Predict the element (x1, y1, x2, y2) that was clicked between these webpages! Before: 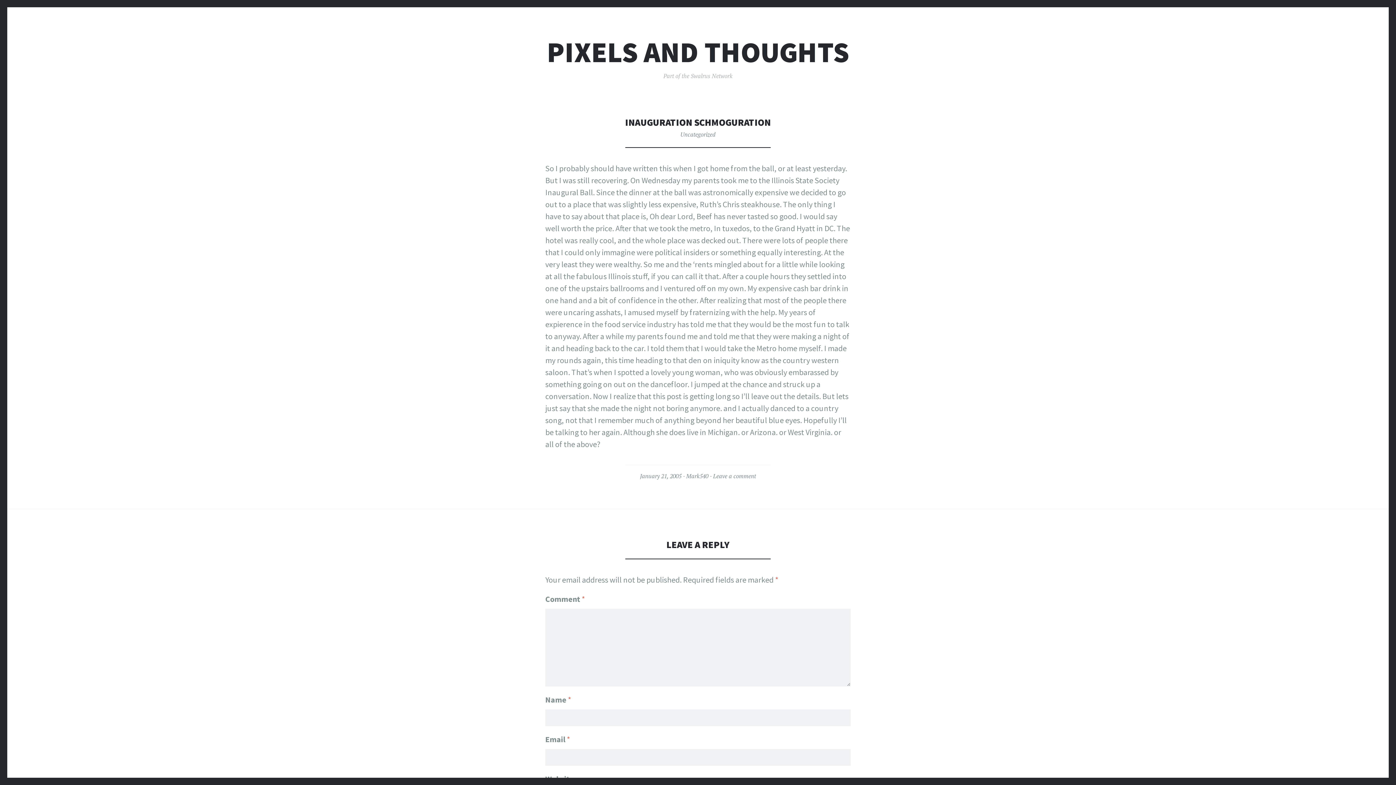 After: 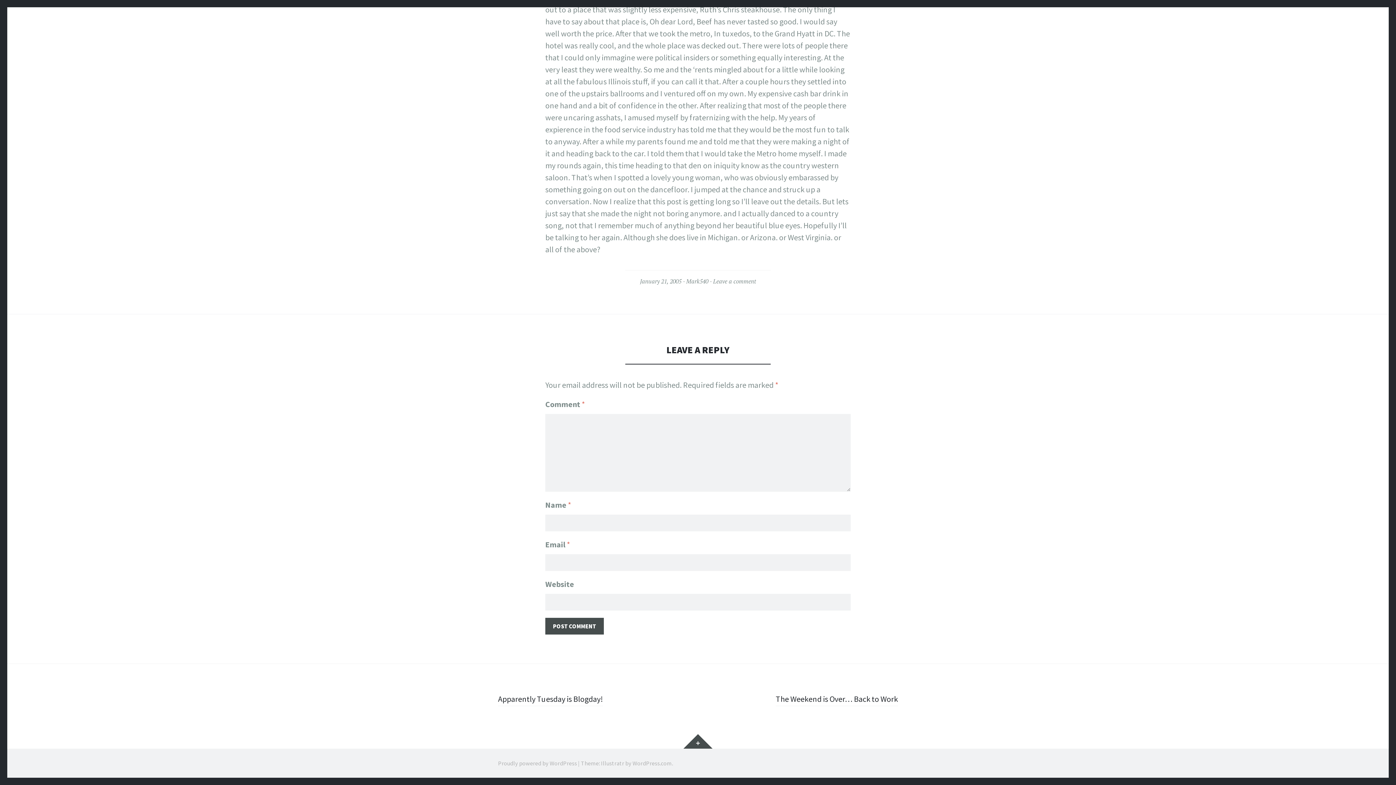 Action: label: Leave a comment bbox: (713, 472, 756, 480)